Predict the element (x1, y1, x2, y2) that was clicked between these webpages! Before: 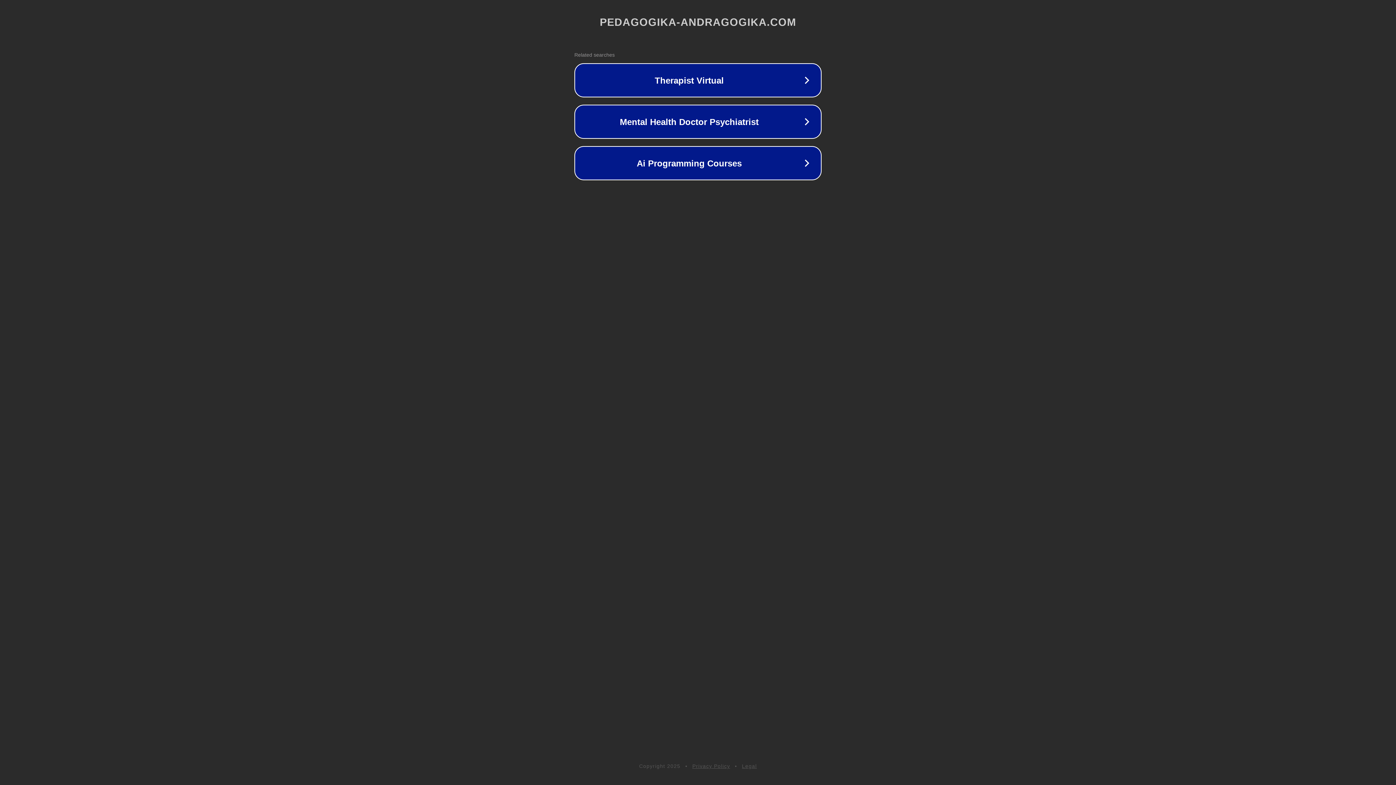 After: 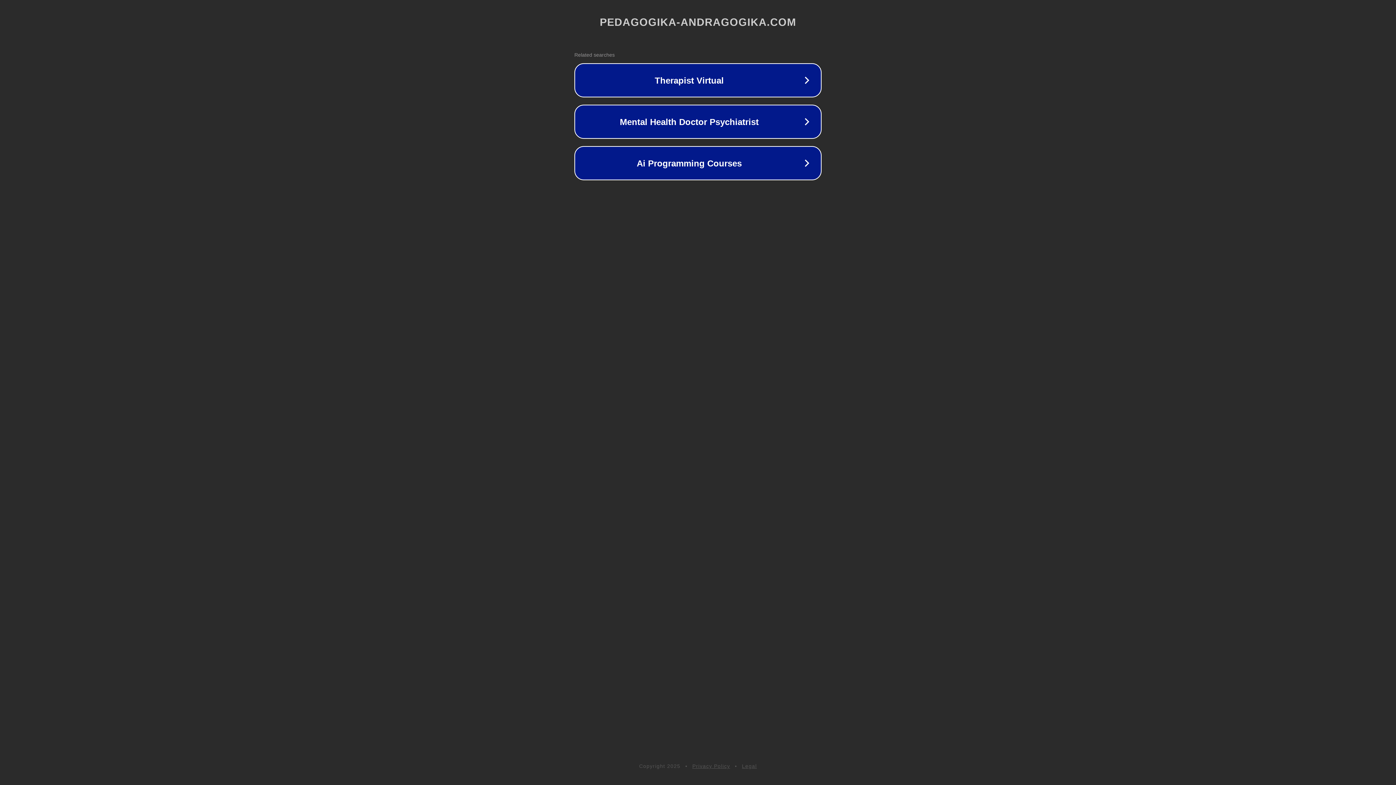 Action: bbox: (742, 763, 757, 769) label: Legal